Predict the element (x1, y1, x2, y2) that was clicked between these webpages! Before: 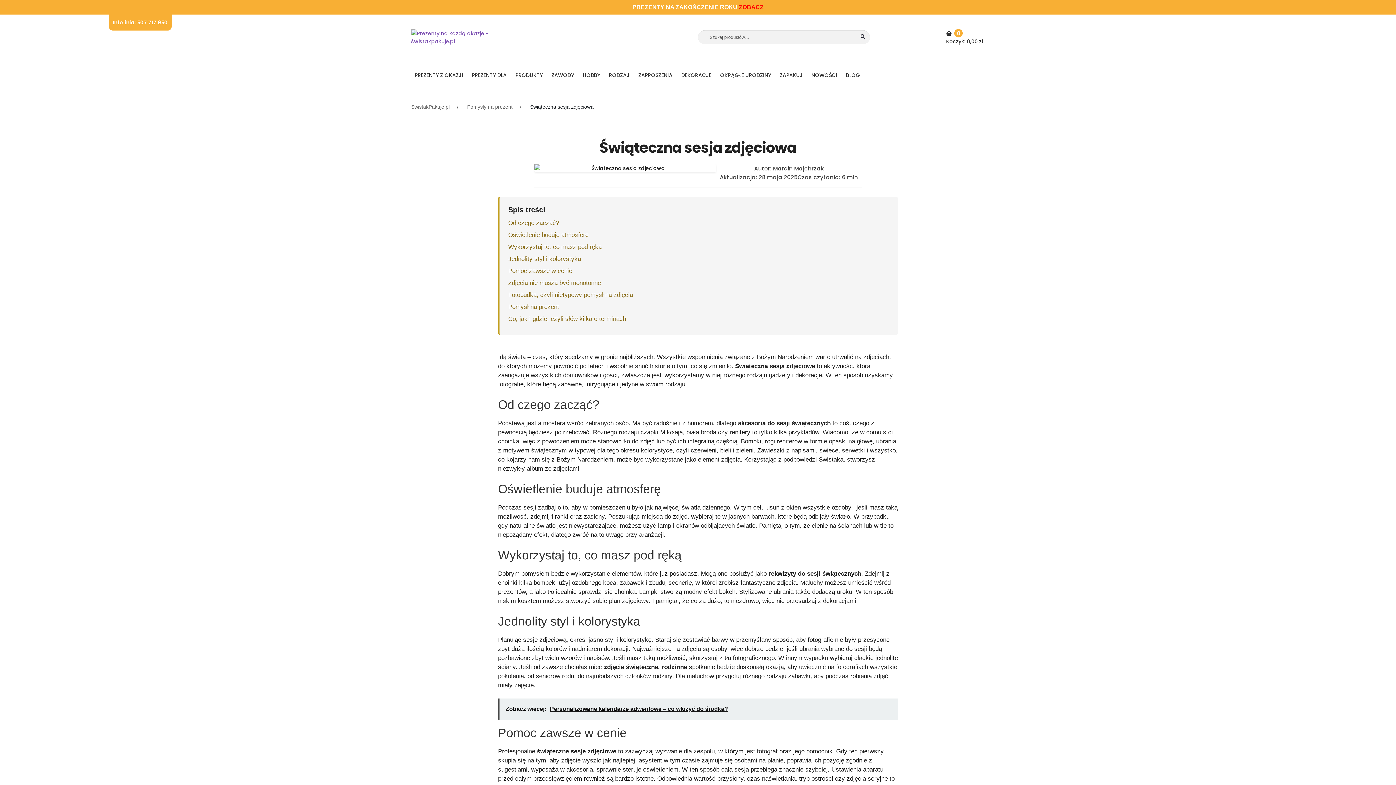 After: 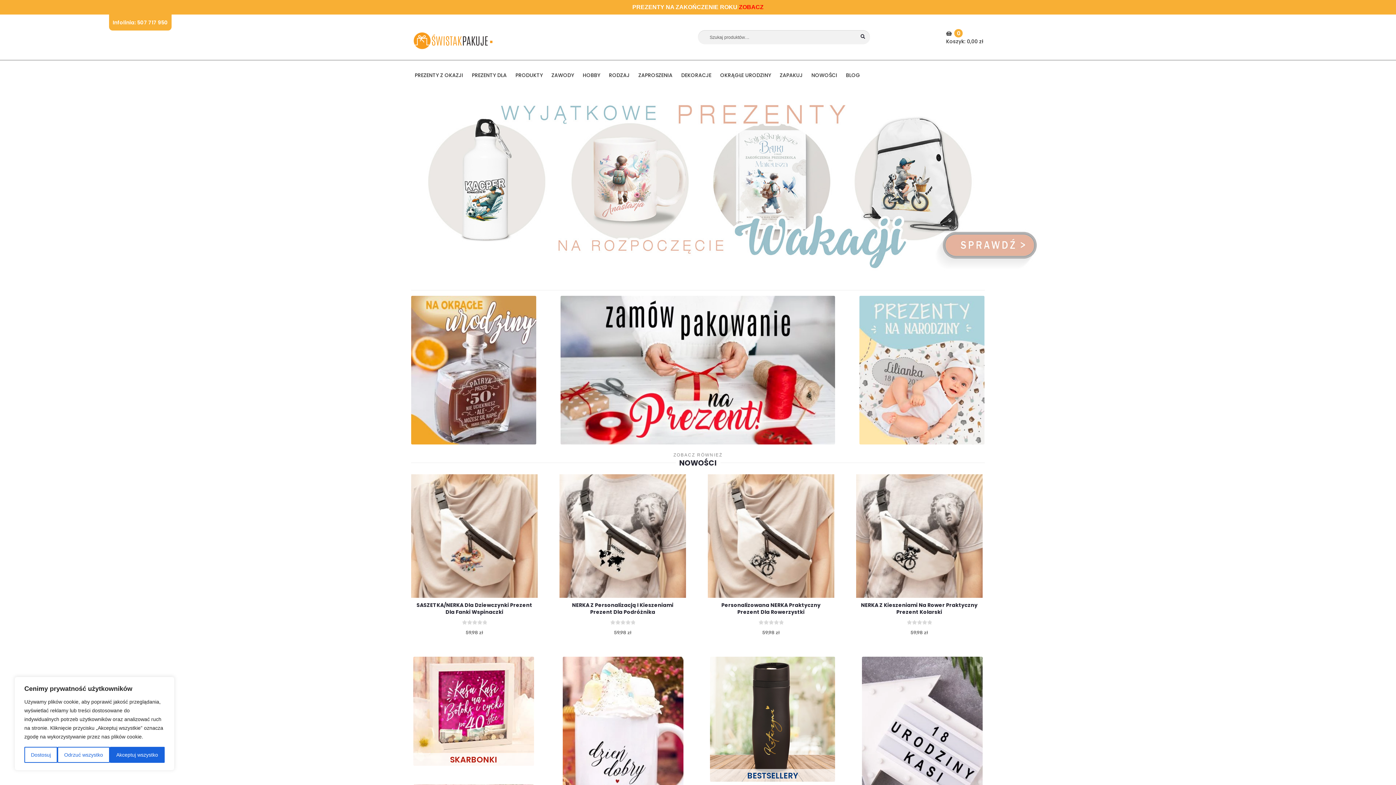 Action: bbox: (411, 104, 449, 109) label: ŚwistakPakuje.pl